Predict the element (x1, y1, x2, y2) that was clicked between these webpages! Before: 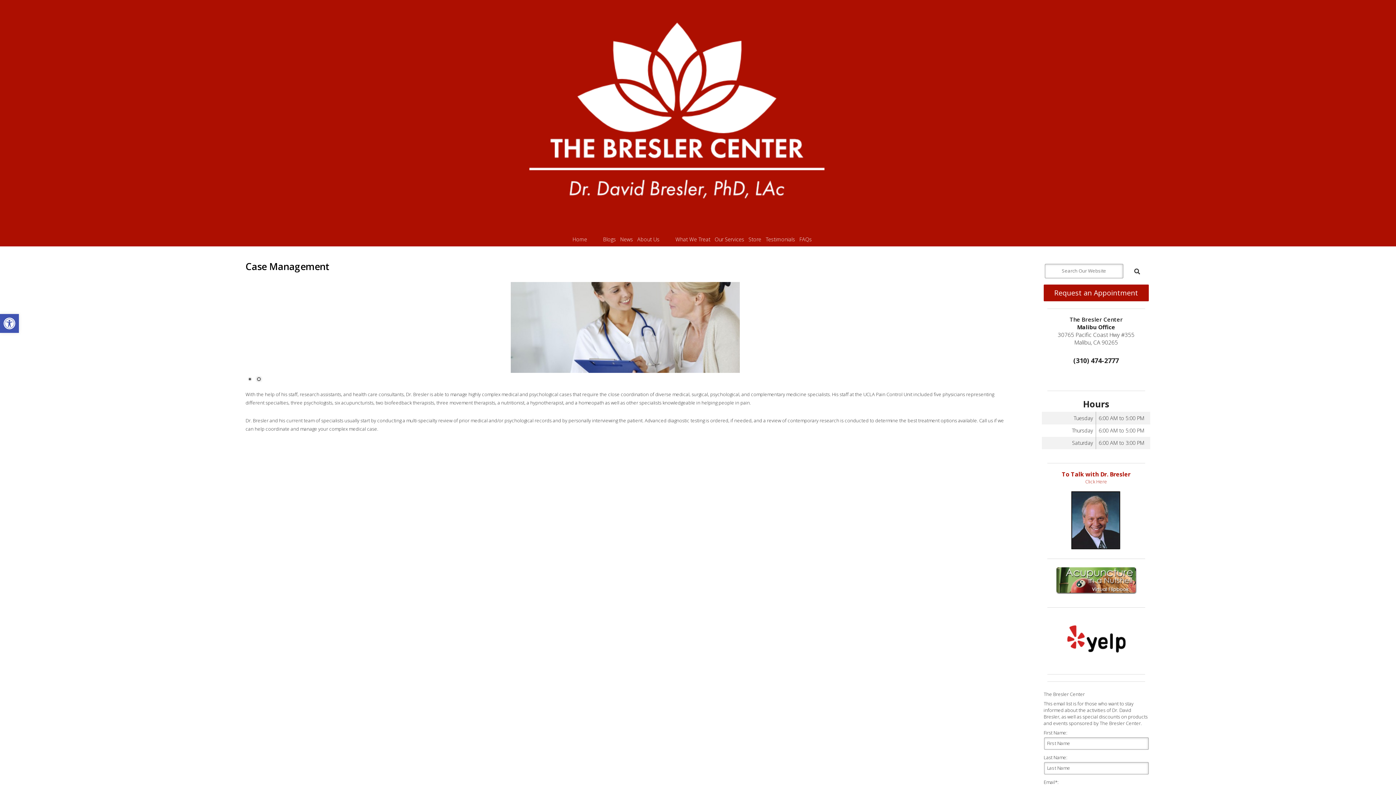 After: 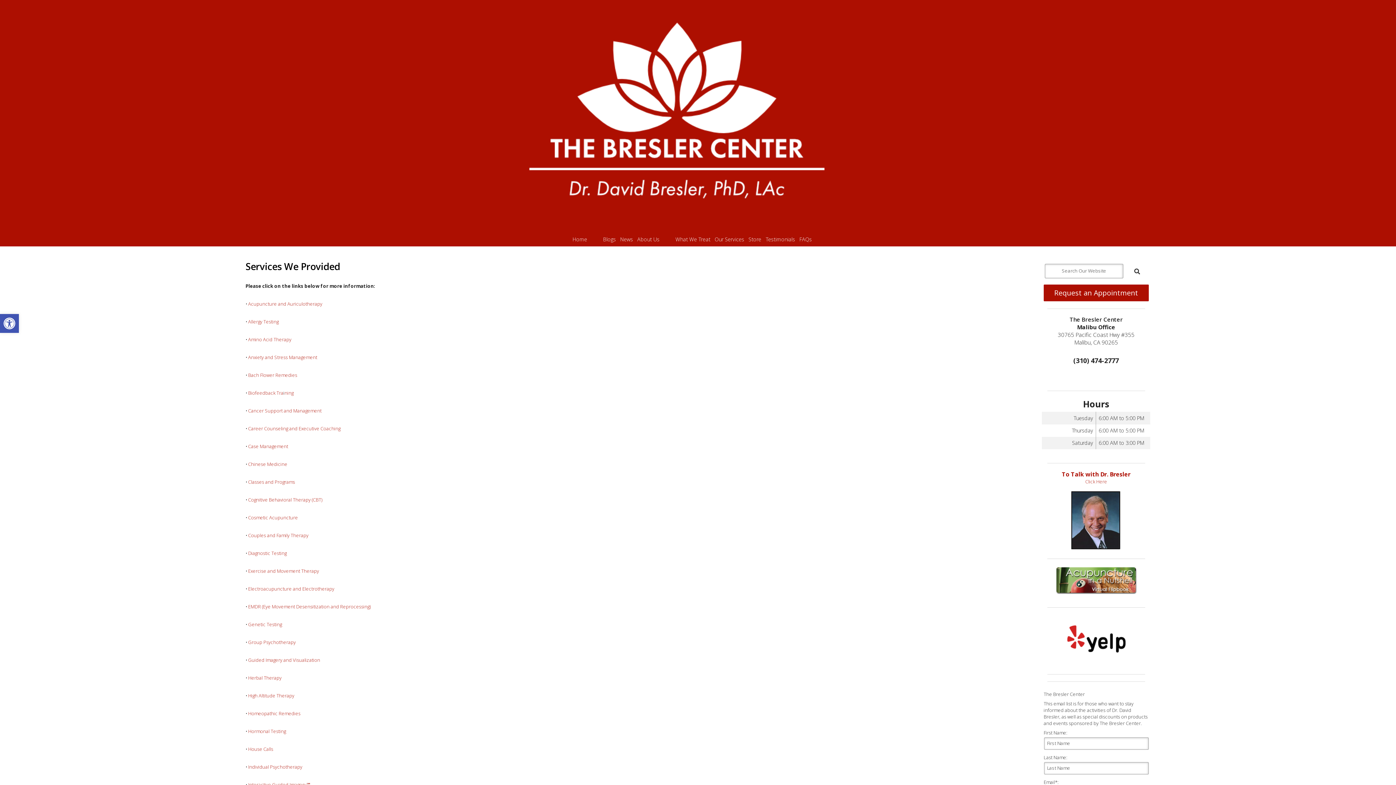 Action: label: Our Services bbox: (712, 232, 746, 246)